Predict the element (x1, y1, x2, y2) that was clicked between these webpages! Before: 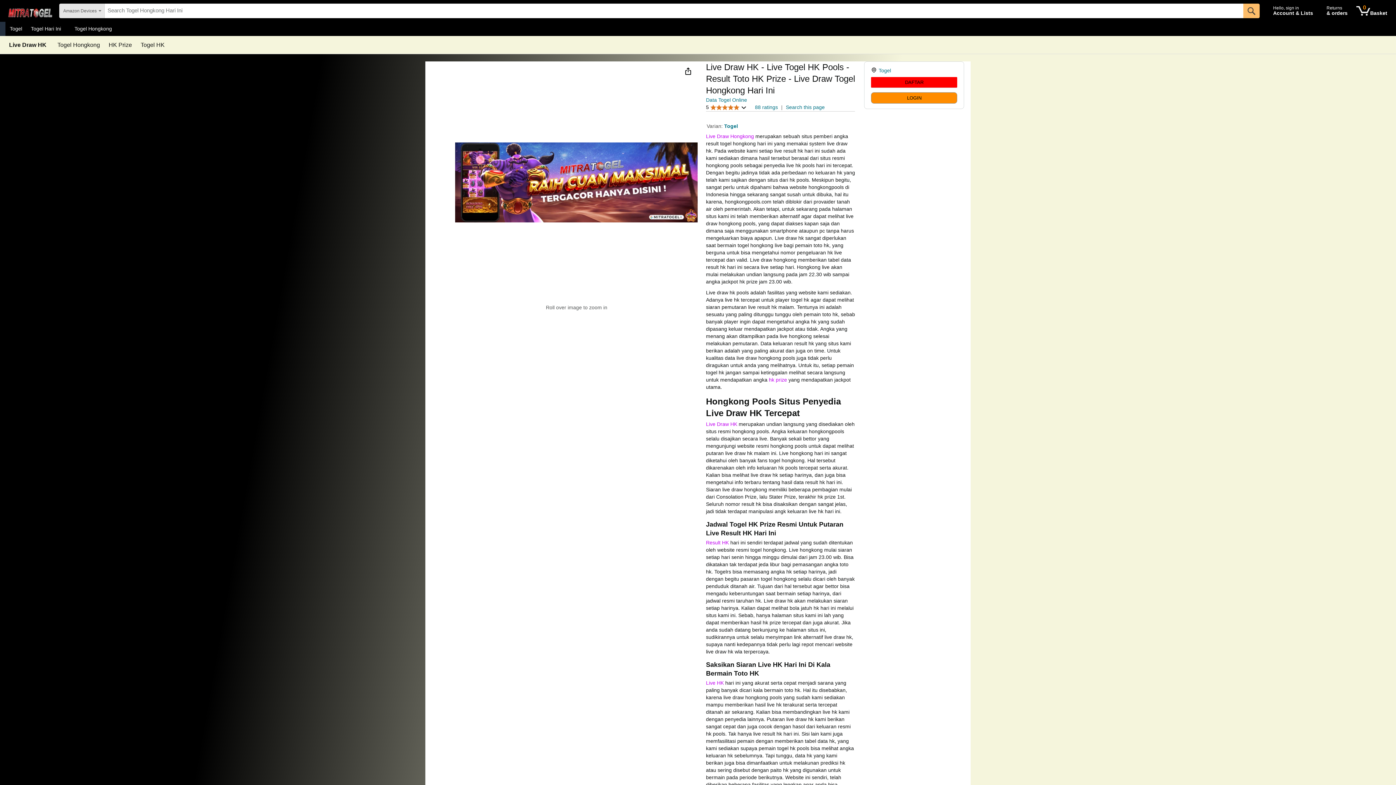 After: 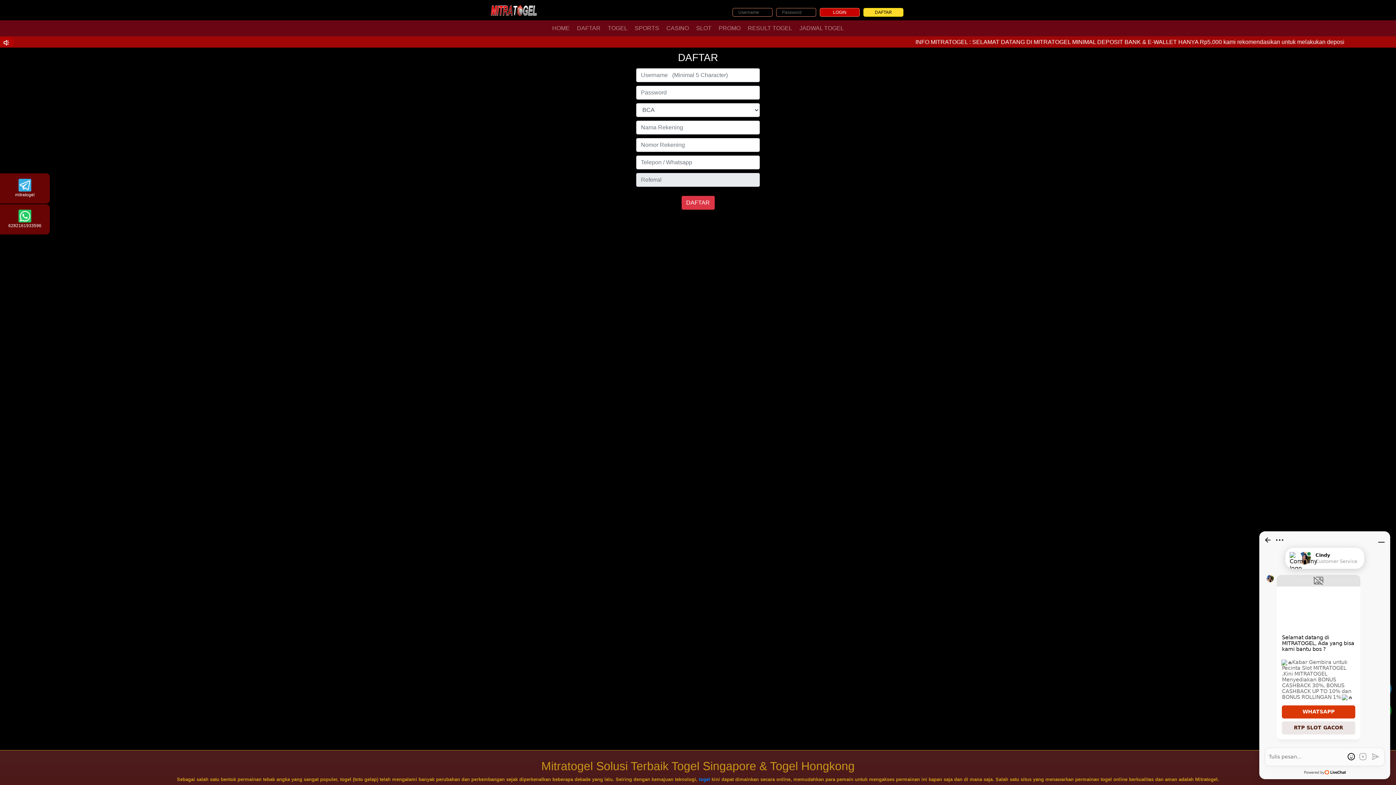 Action: bbox: (871, 77, 957, 87) label: DAFTAR